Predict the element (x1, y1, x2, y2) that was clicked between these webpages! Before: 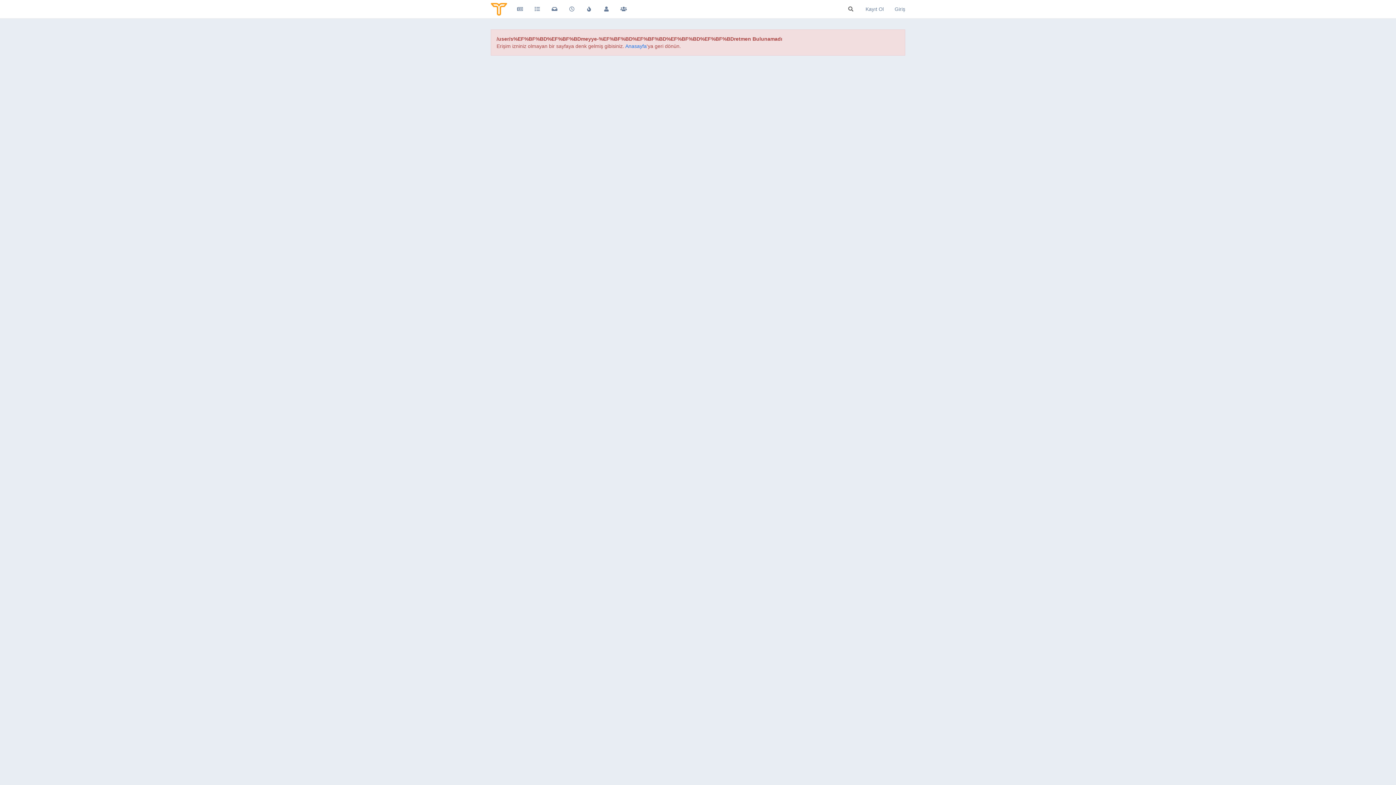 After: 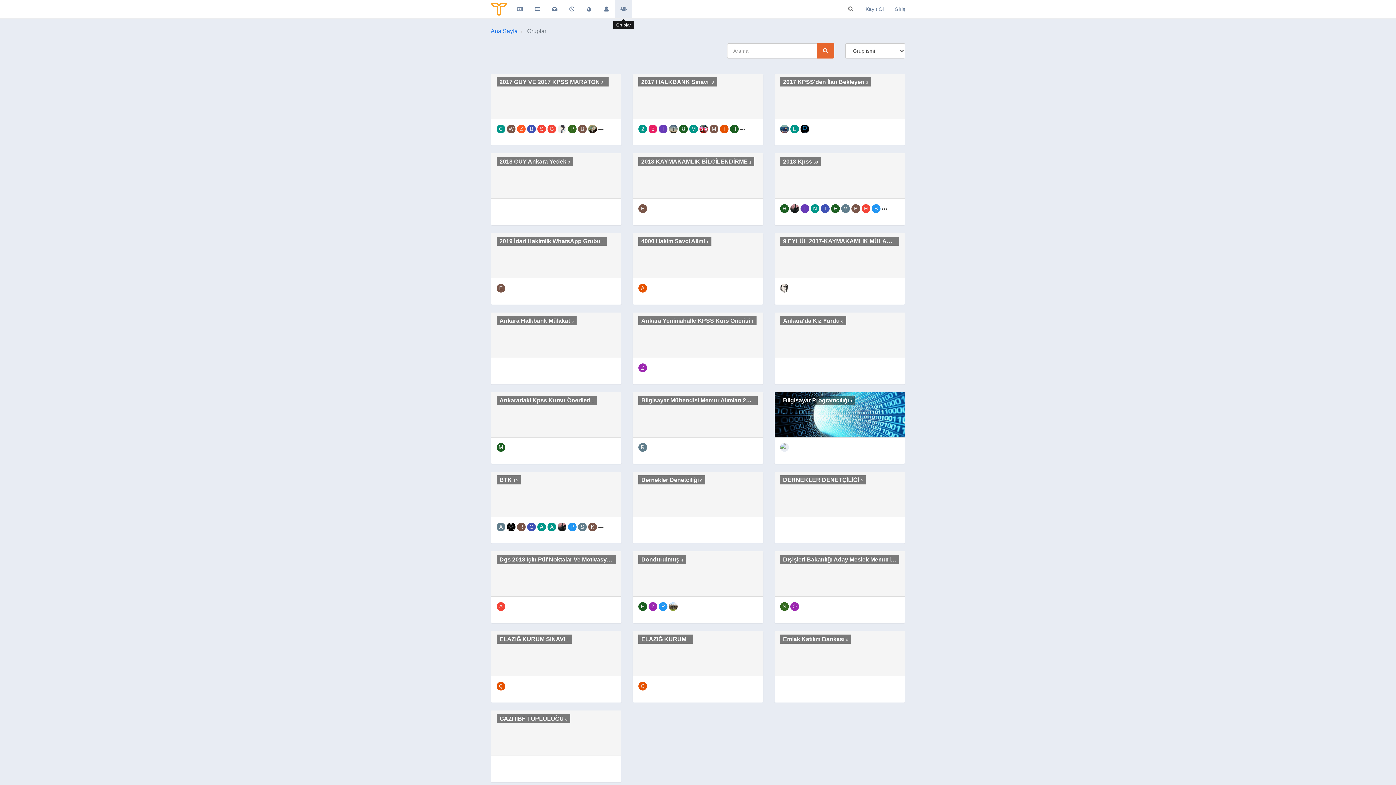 Action: bbox: (615, 0, 632, 18)